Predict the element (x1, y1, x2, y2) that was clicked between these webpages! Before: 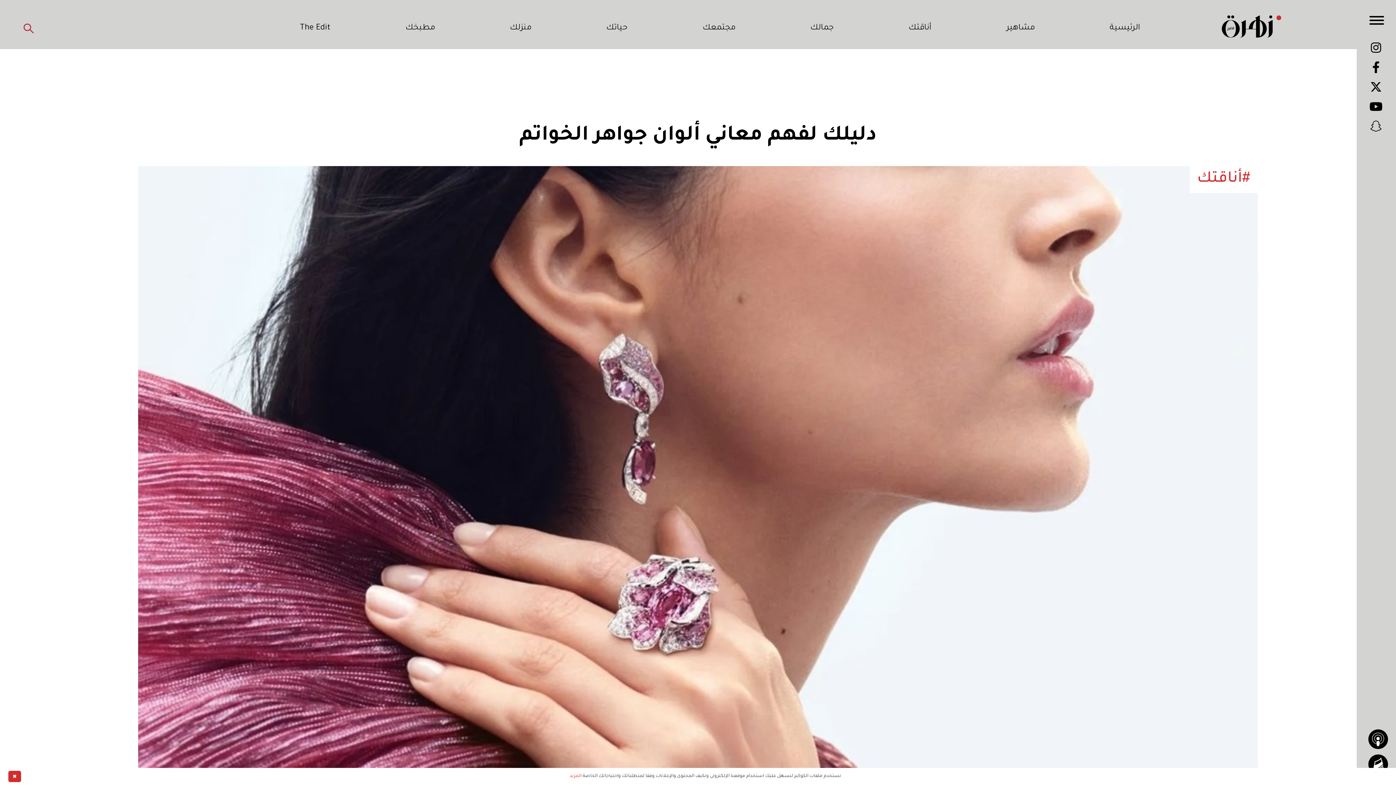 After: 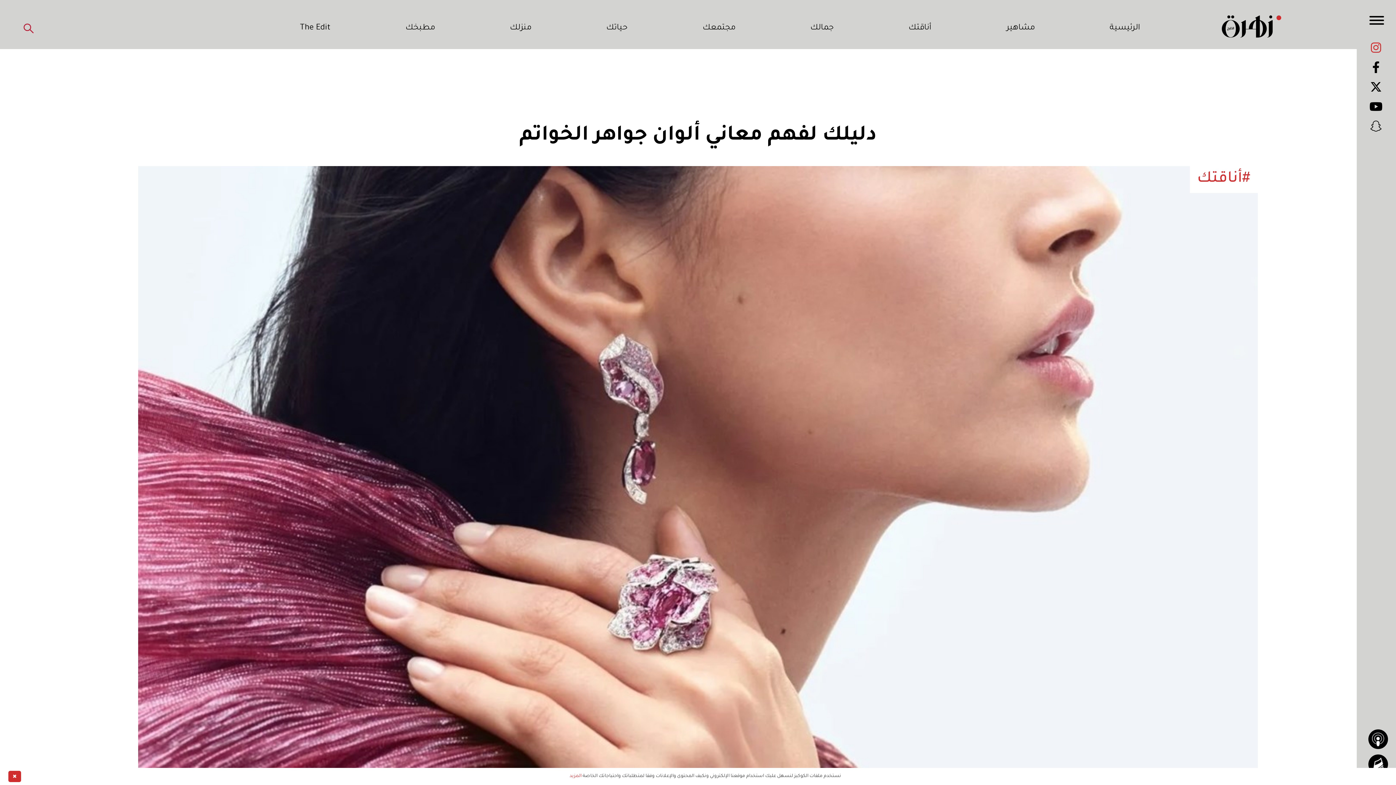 Action: bbox: (1371, 41, 1381, 57)